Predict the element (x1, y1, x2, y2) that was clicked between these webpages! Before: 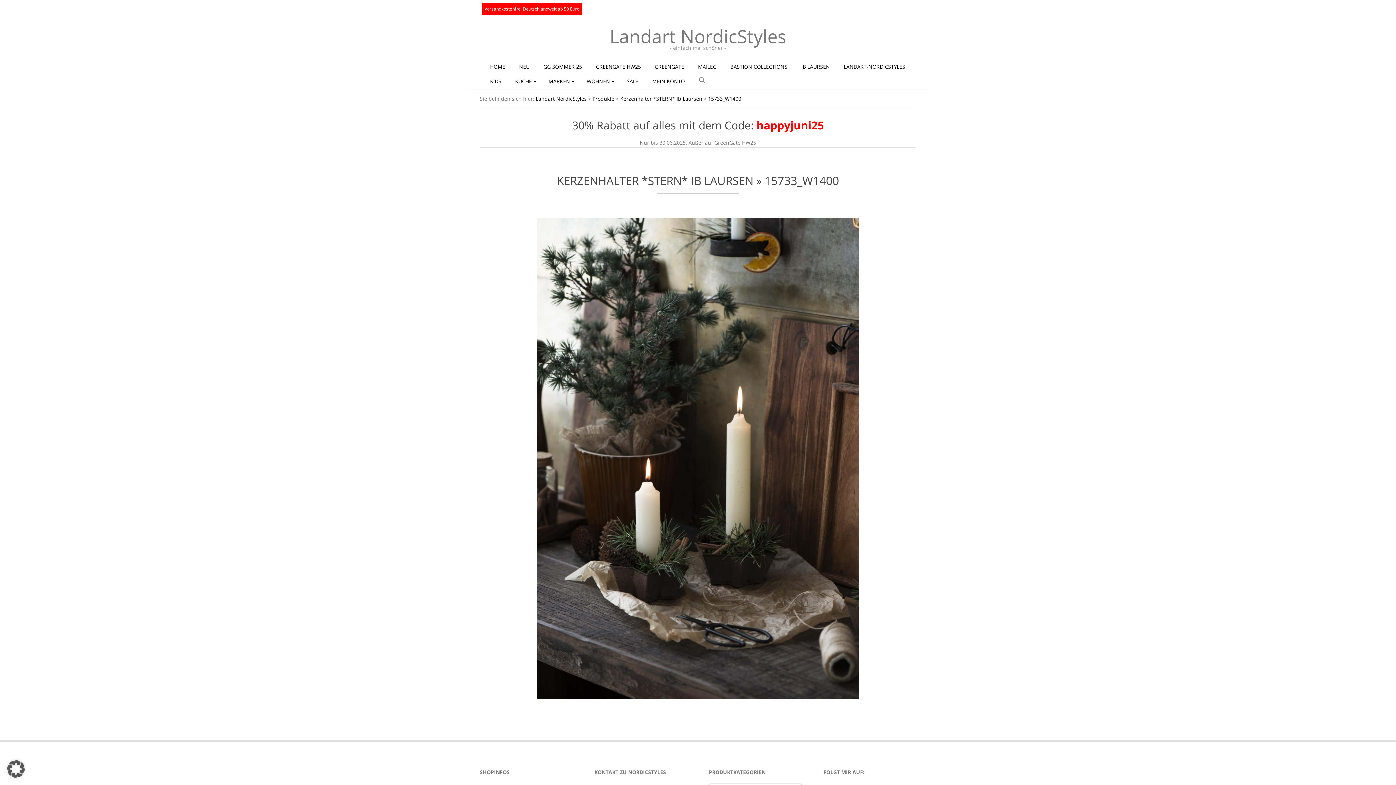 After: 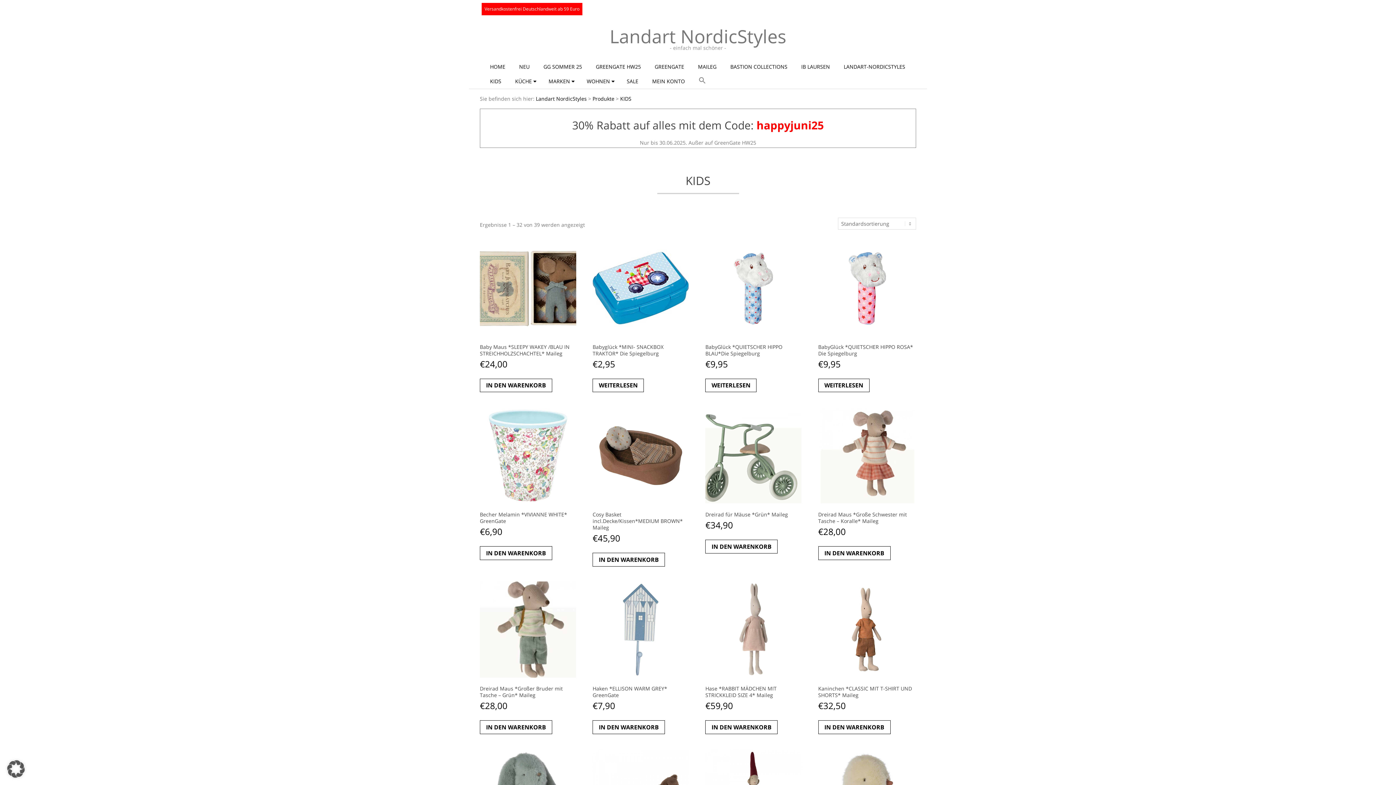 Action: bbox: (486, 74, 505, 88) label: KIDS